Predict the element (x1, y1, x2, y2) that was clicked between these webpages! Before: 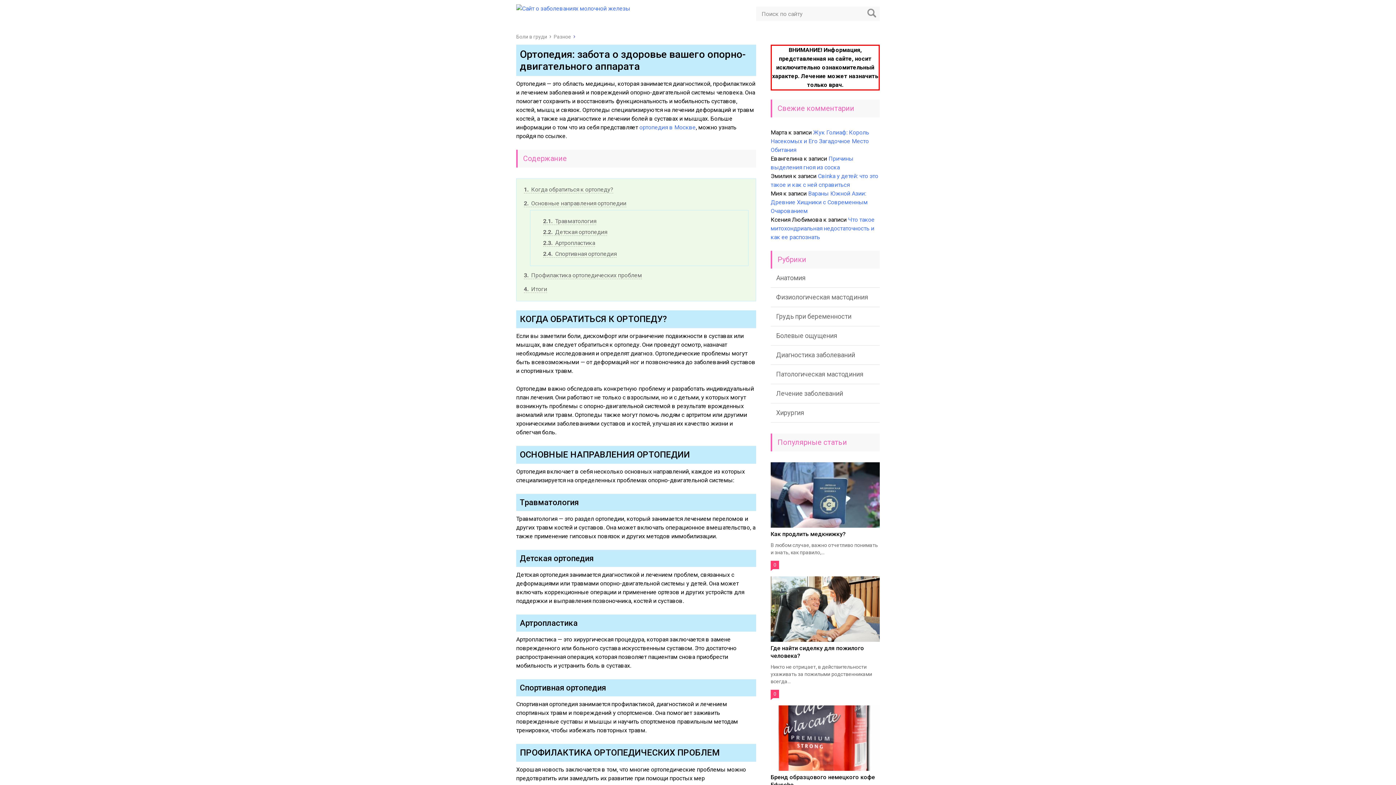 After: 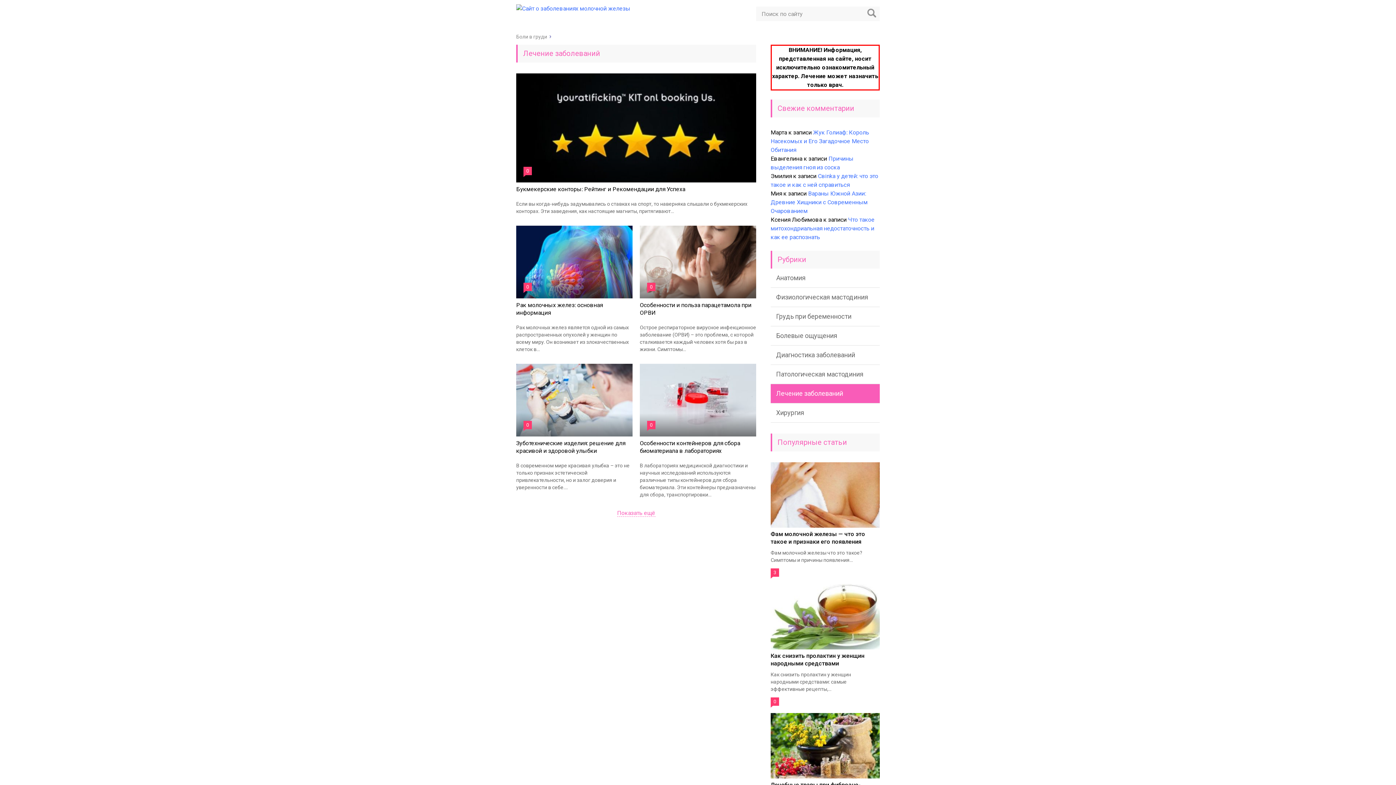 Action: bbox: (770, 384, 880, 403) label: Лечение заболеваний